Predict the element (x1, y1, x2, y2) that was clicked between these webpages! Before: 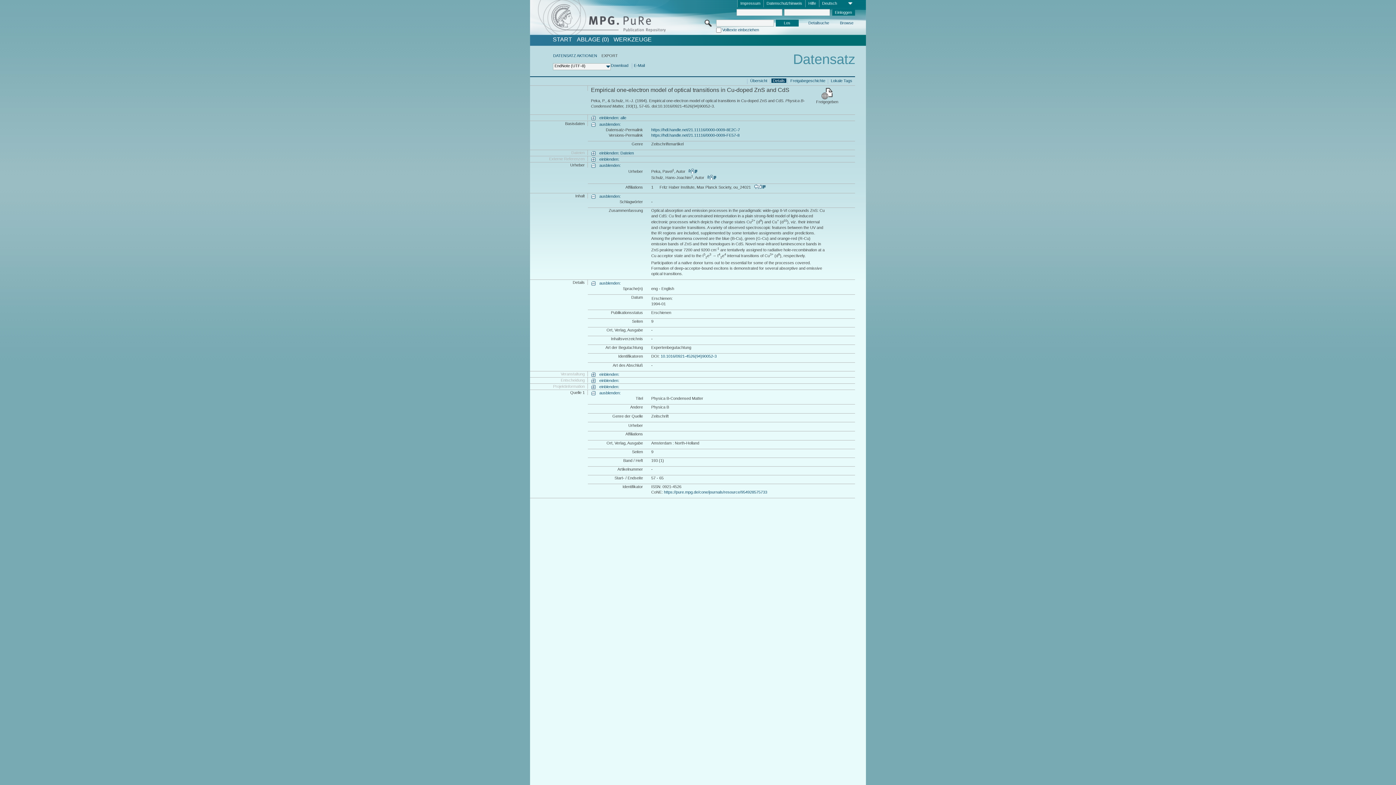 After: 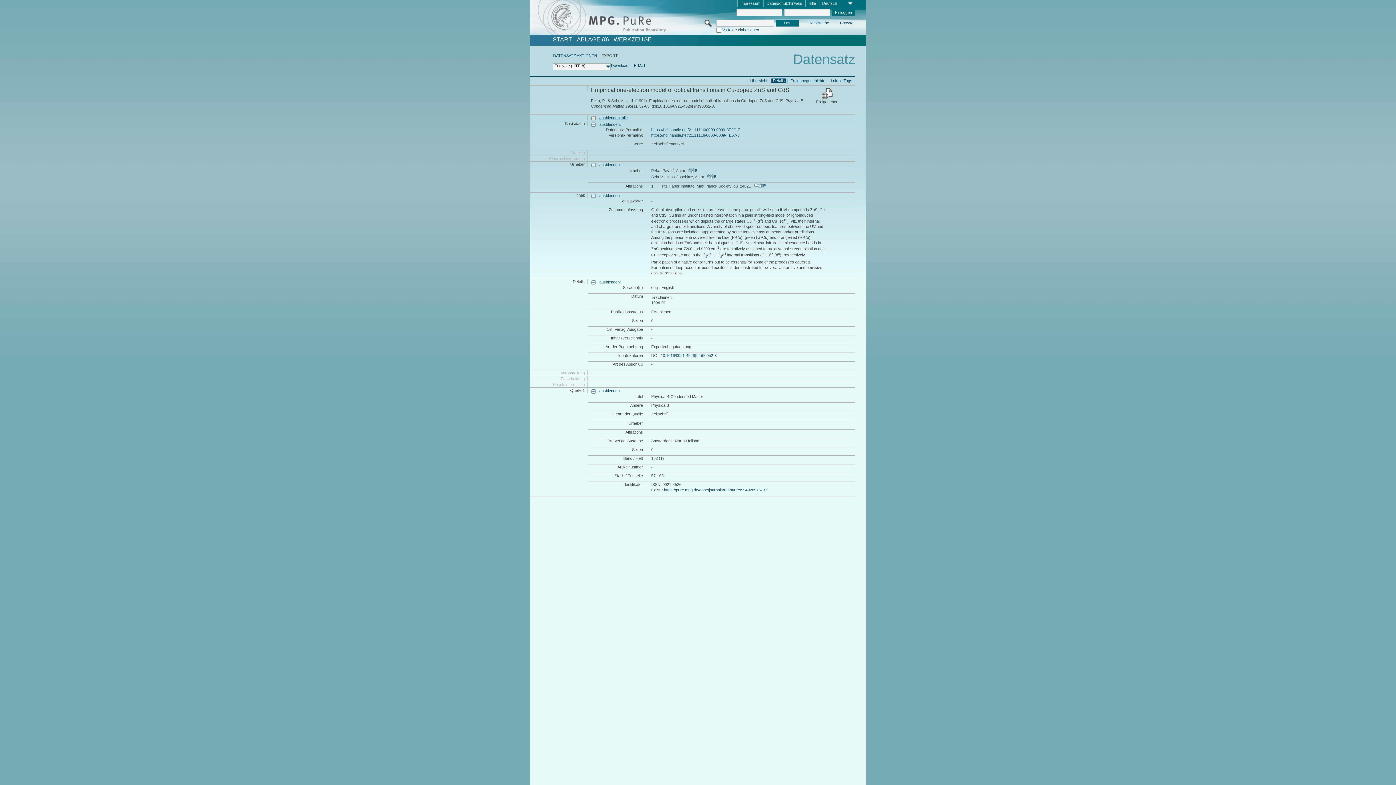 Action: label: einblenden: alle bbox: (591, 115, 626, 120)